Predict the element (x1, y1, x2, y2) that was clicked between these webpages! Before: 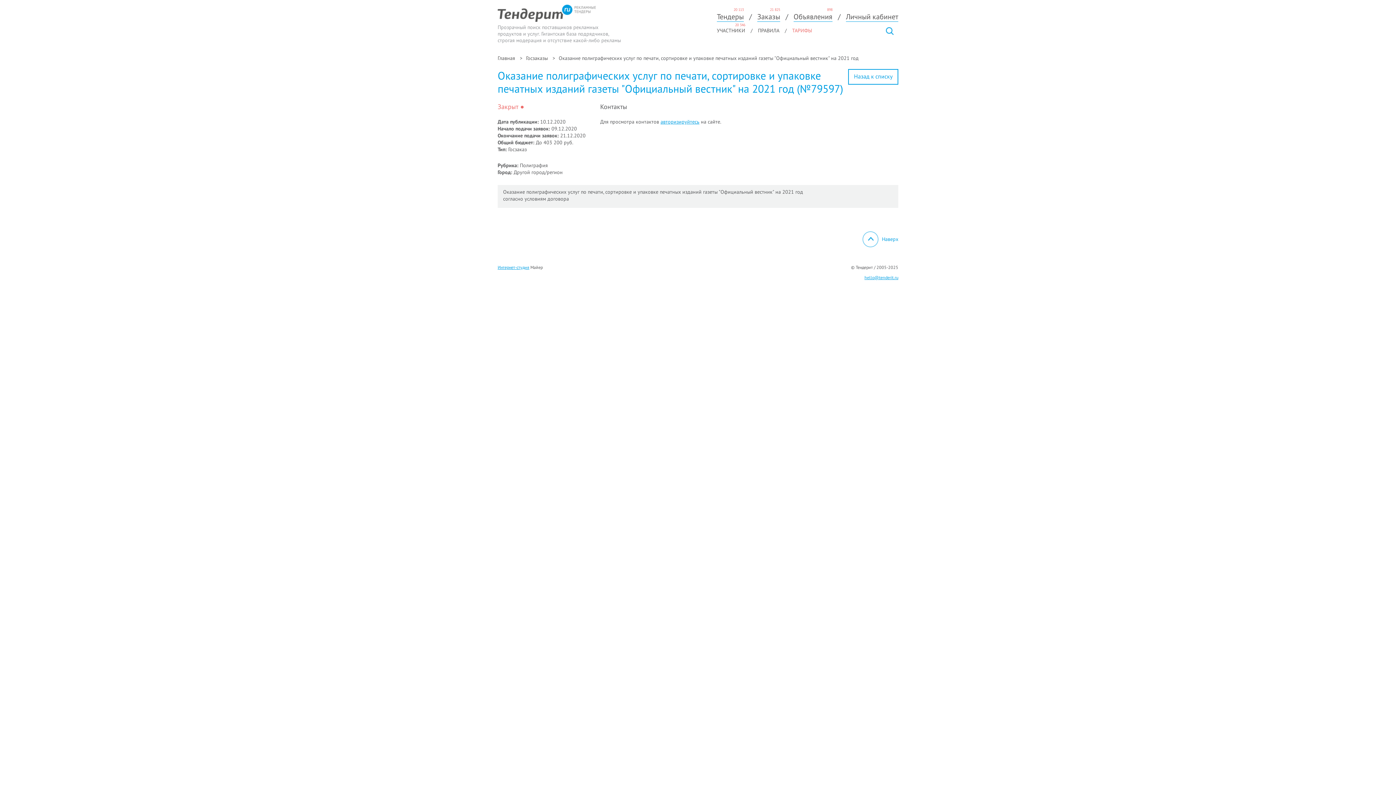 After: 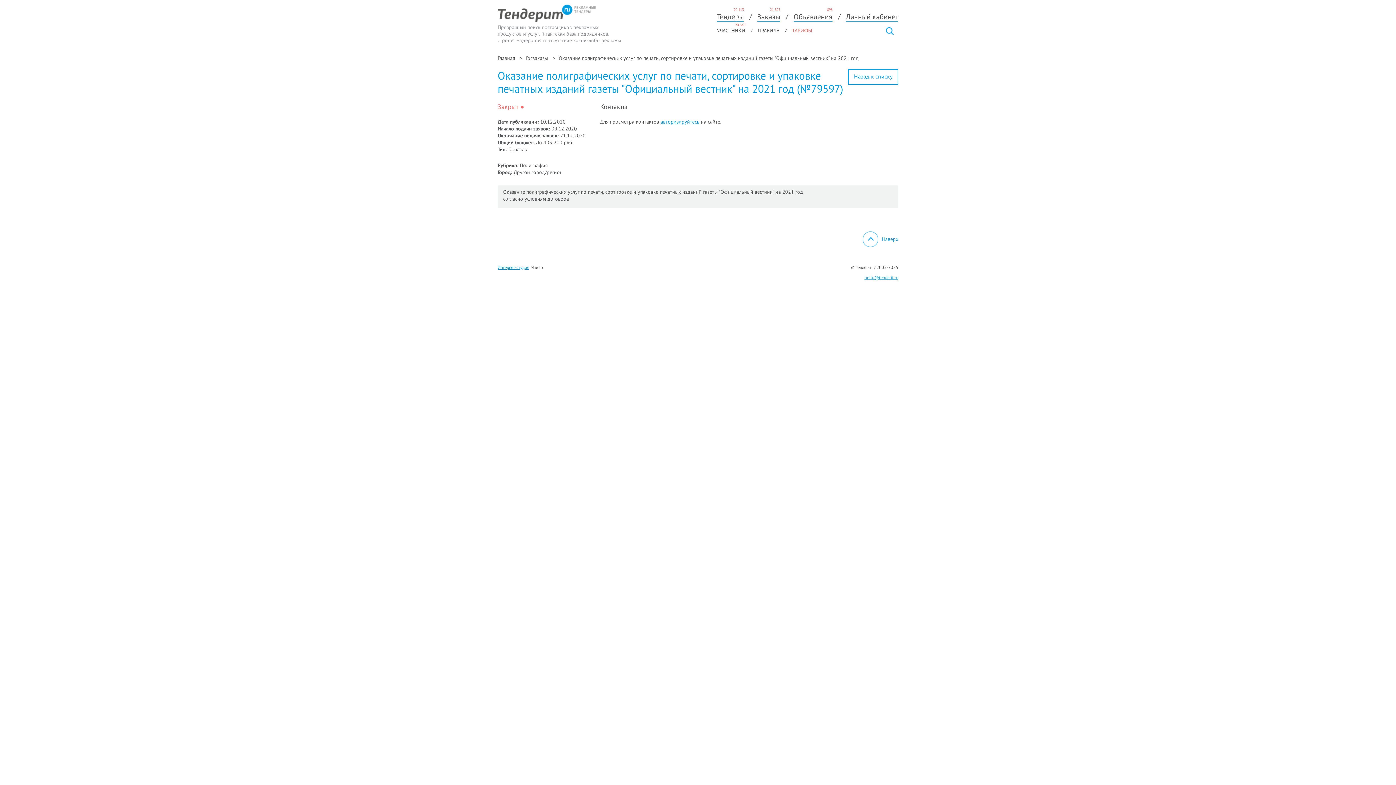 Action: bbox: (862, 231, 898, 247) label: Наверх